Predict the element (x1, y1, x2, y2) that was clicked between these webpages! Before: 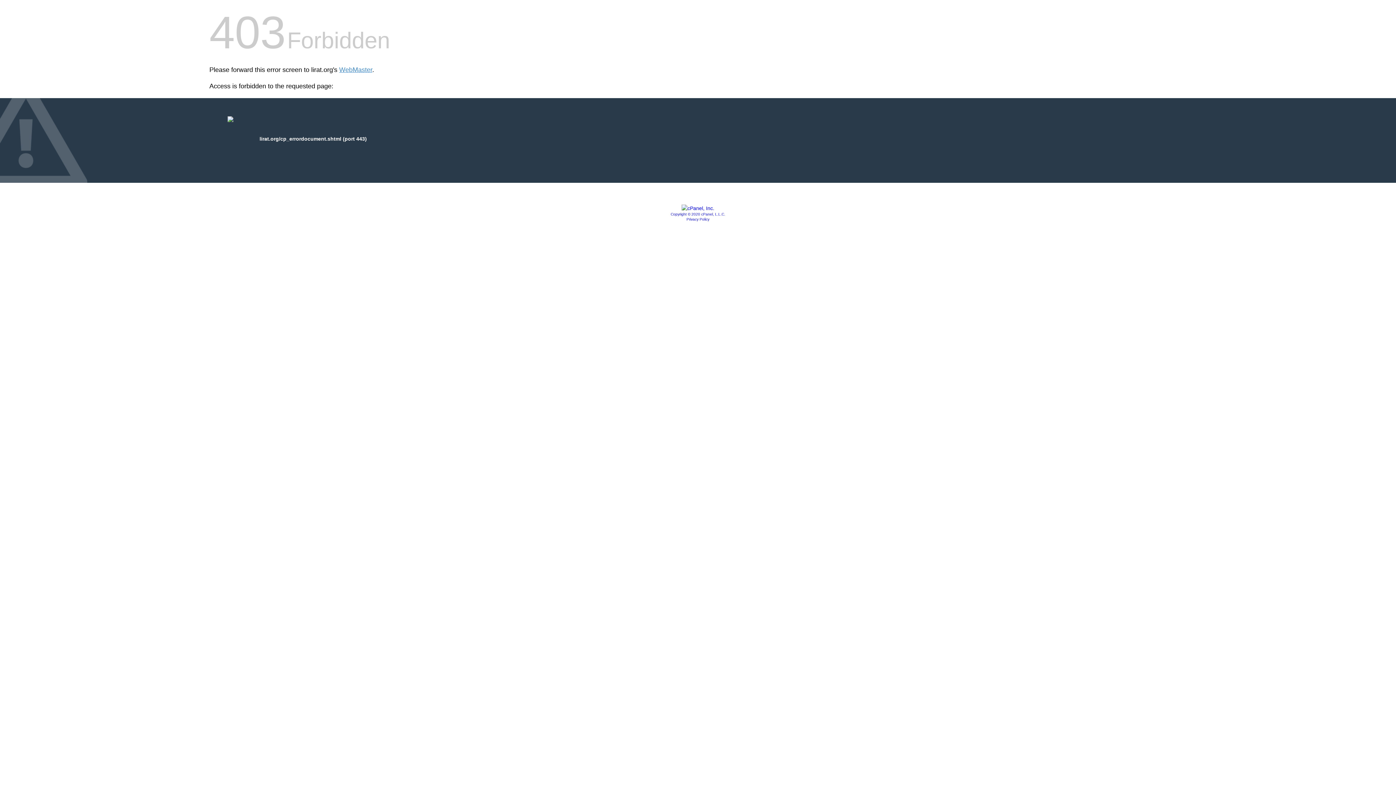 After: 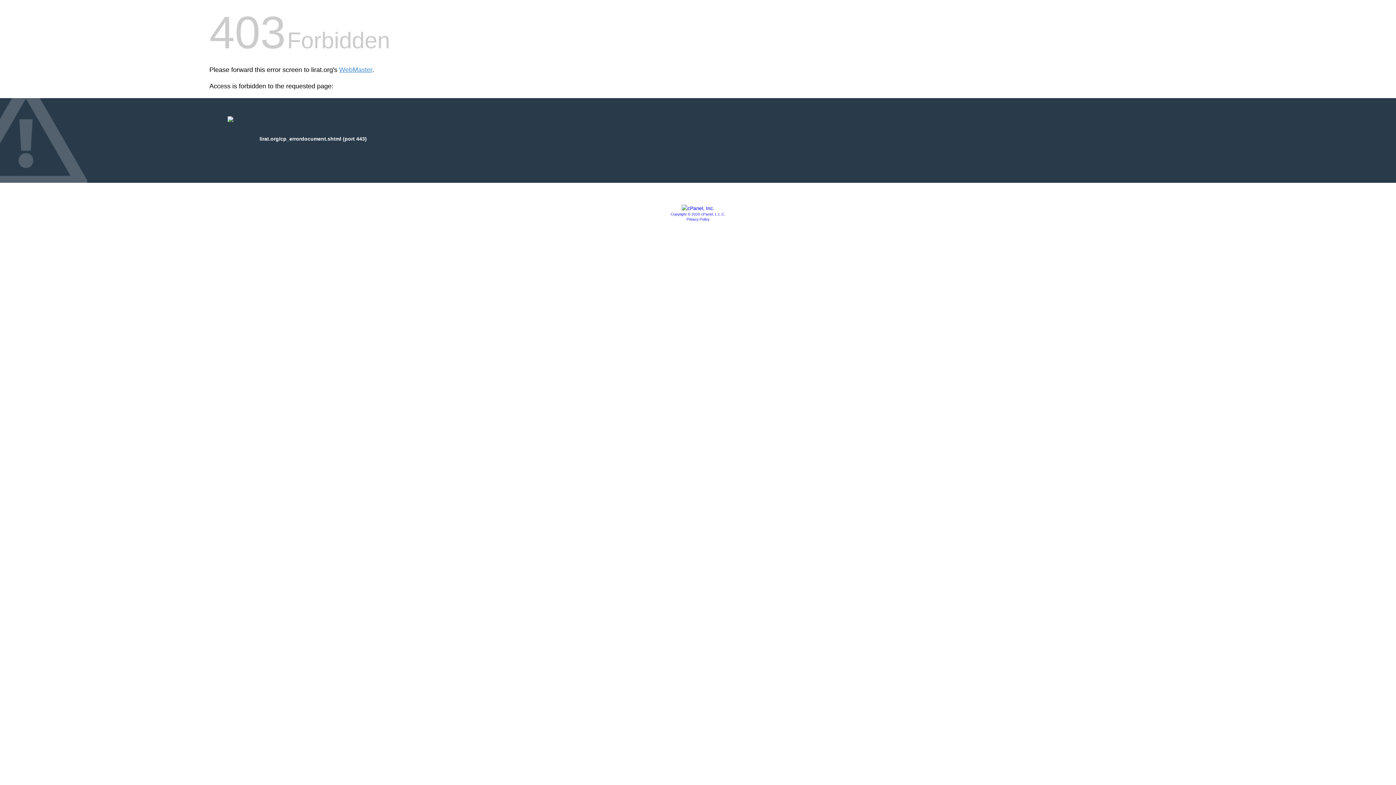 Action: bbox: (686, 217, 709, 221) label: Privacy Policy